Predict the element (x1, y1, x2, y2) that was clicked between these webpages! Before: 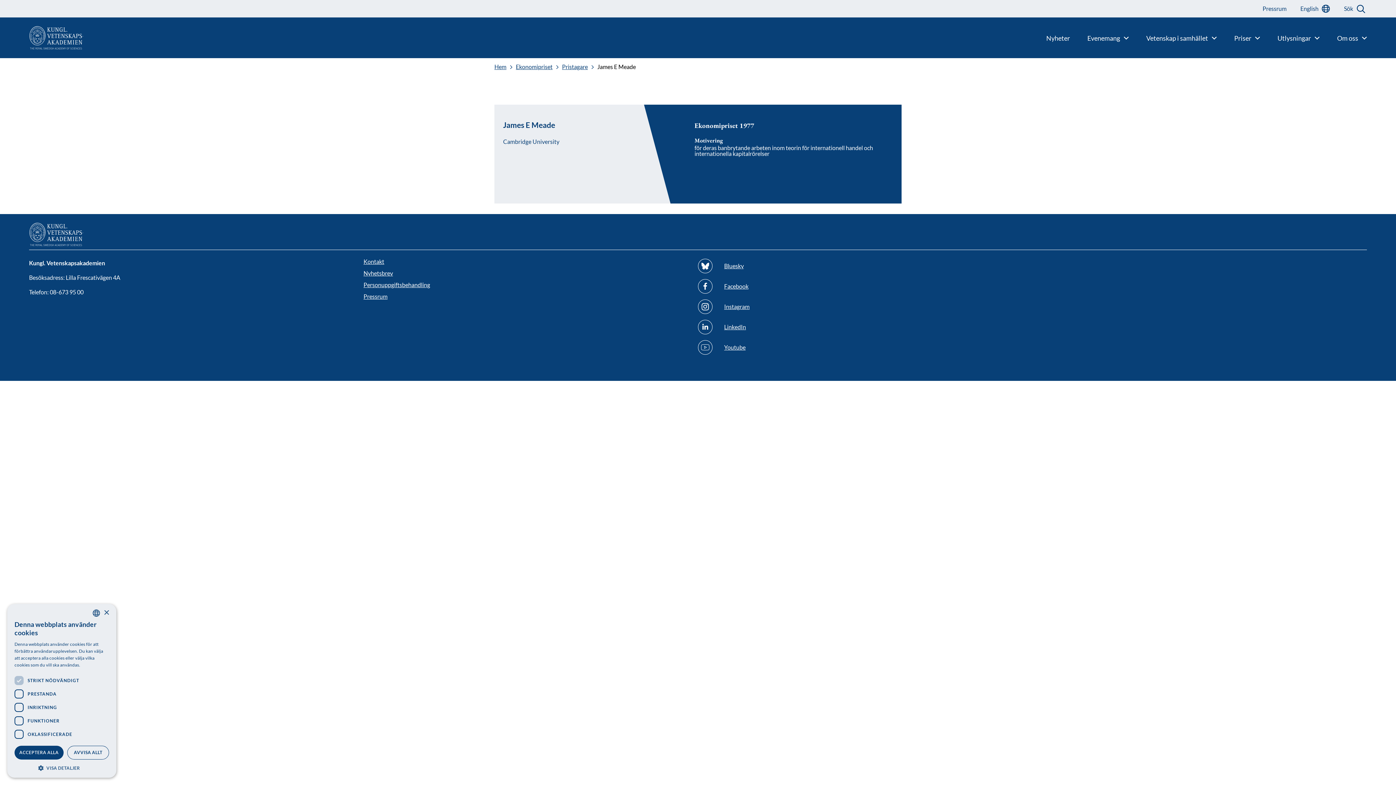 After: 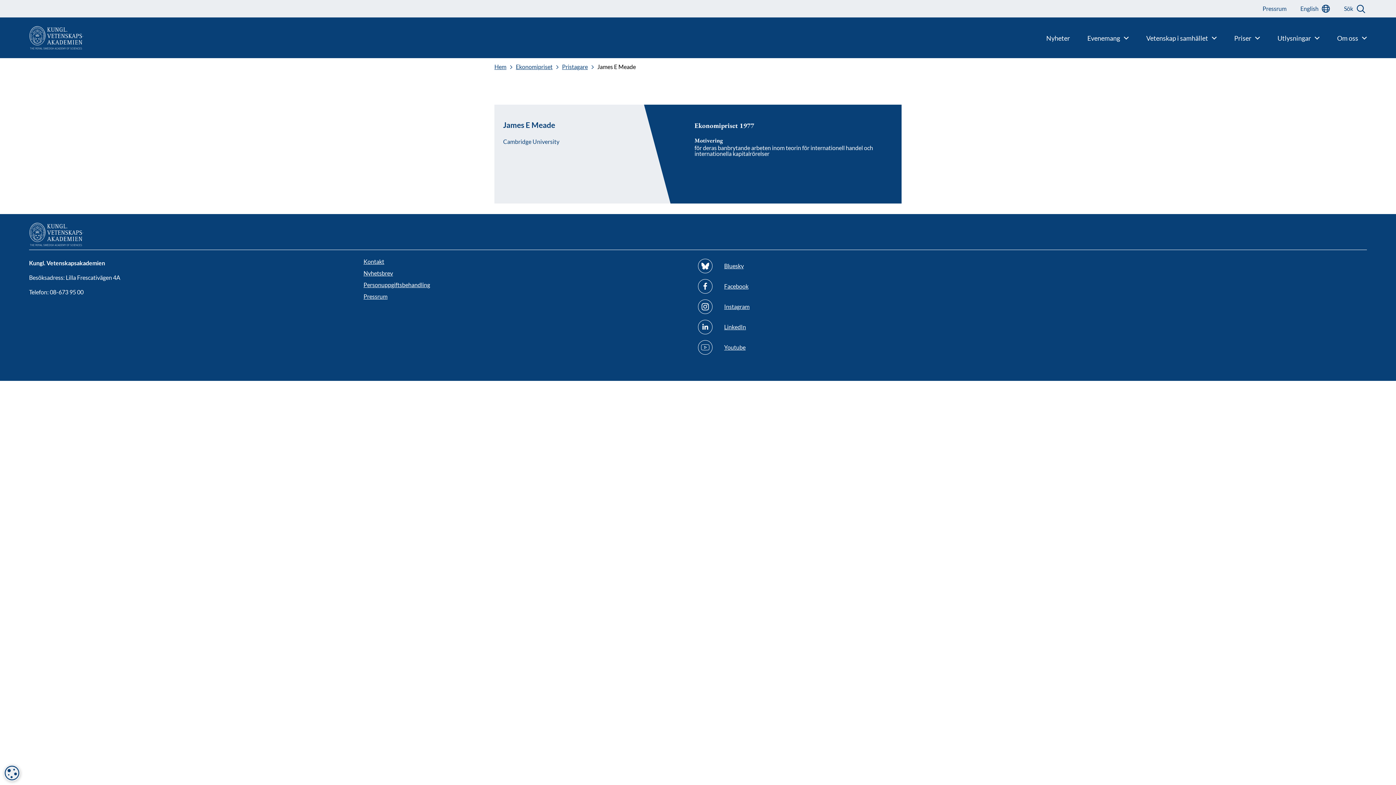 Action: bbox: (67, 746, 109, 760) label: AVVISA ALLT